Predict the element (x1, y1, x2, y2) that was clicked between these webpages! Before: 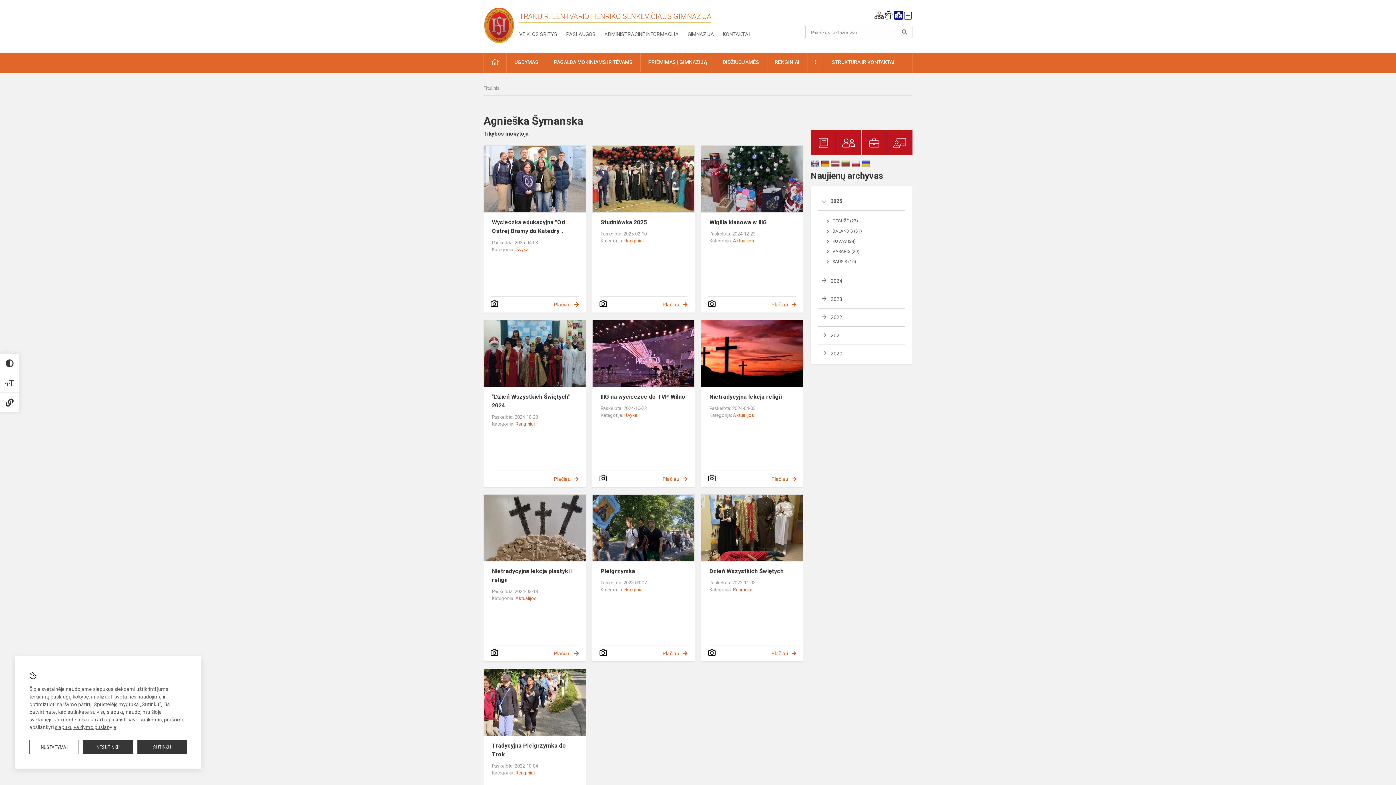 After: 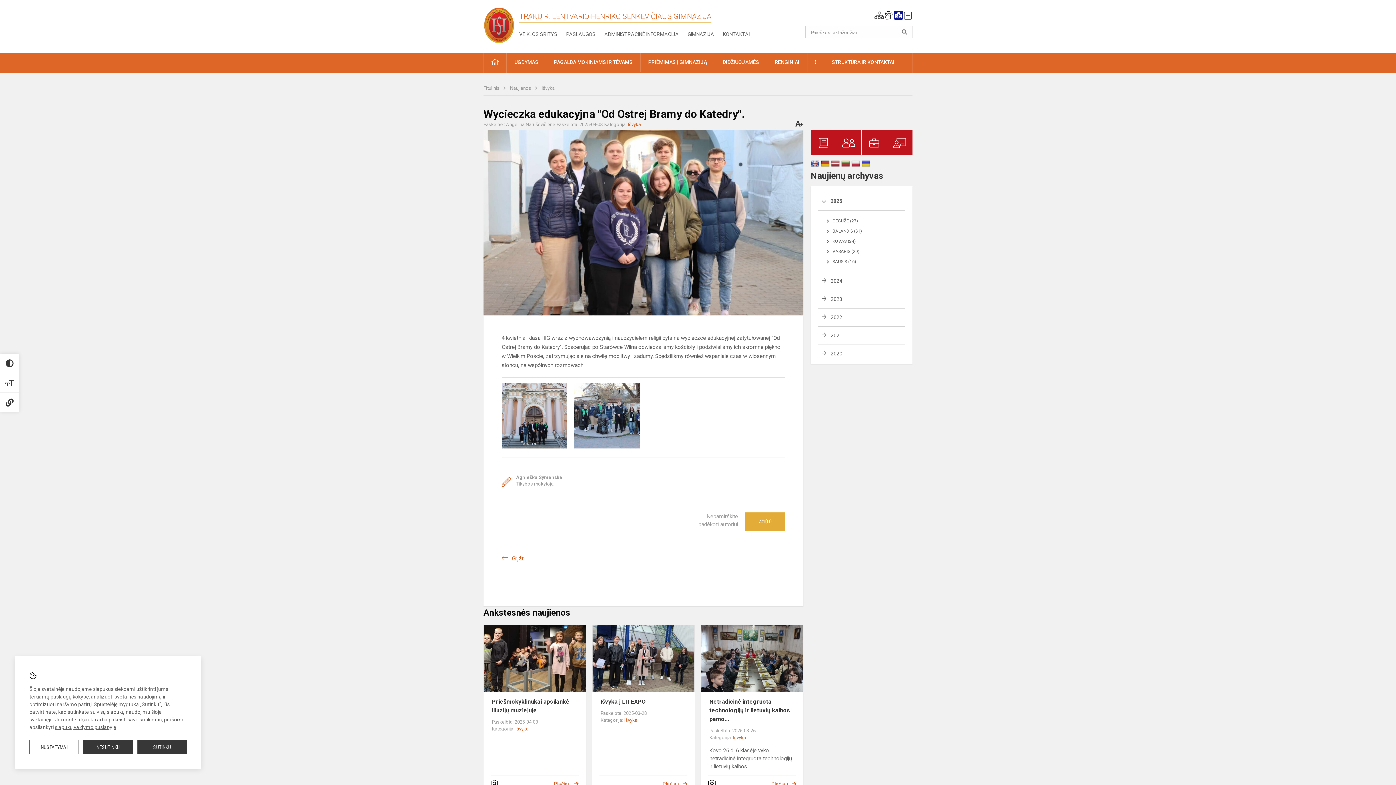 Action: label: Wycieczka edukacyjna "Od Ostrej Bramy do Katedry". bbox: (492, 218, 577, 235)